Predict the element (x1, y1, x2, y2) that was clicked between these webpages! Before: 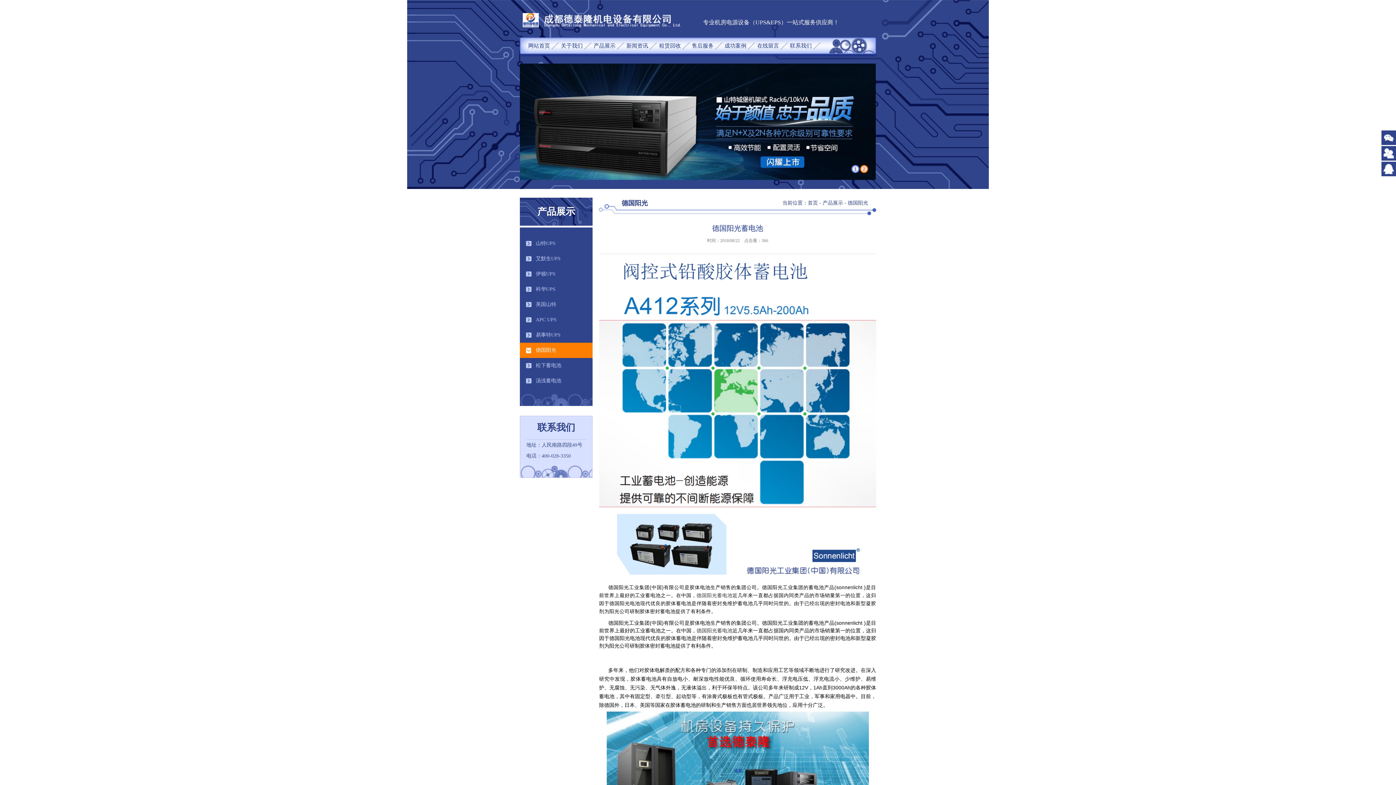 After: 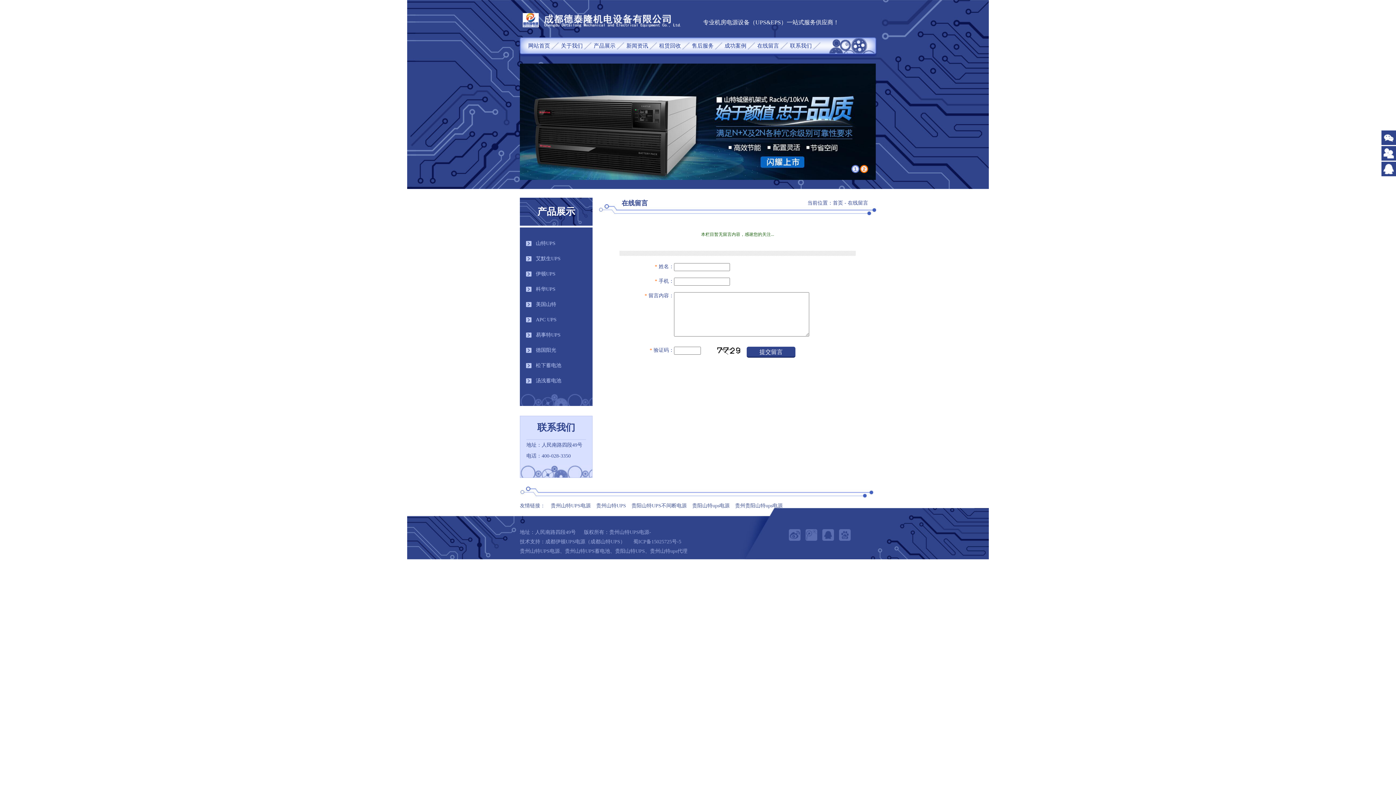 Action: label: 在线留言 bbox: (757, 42, 779, 48)